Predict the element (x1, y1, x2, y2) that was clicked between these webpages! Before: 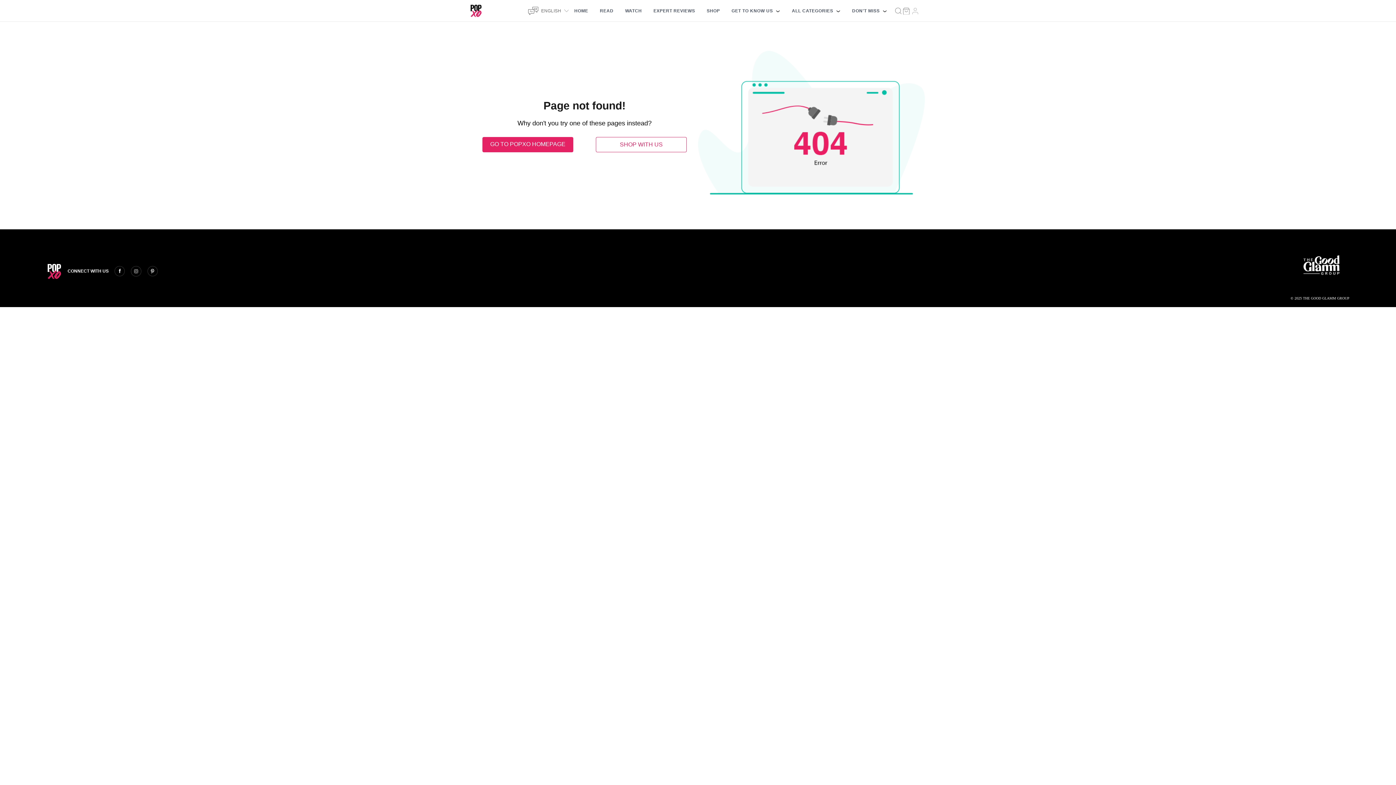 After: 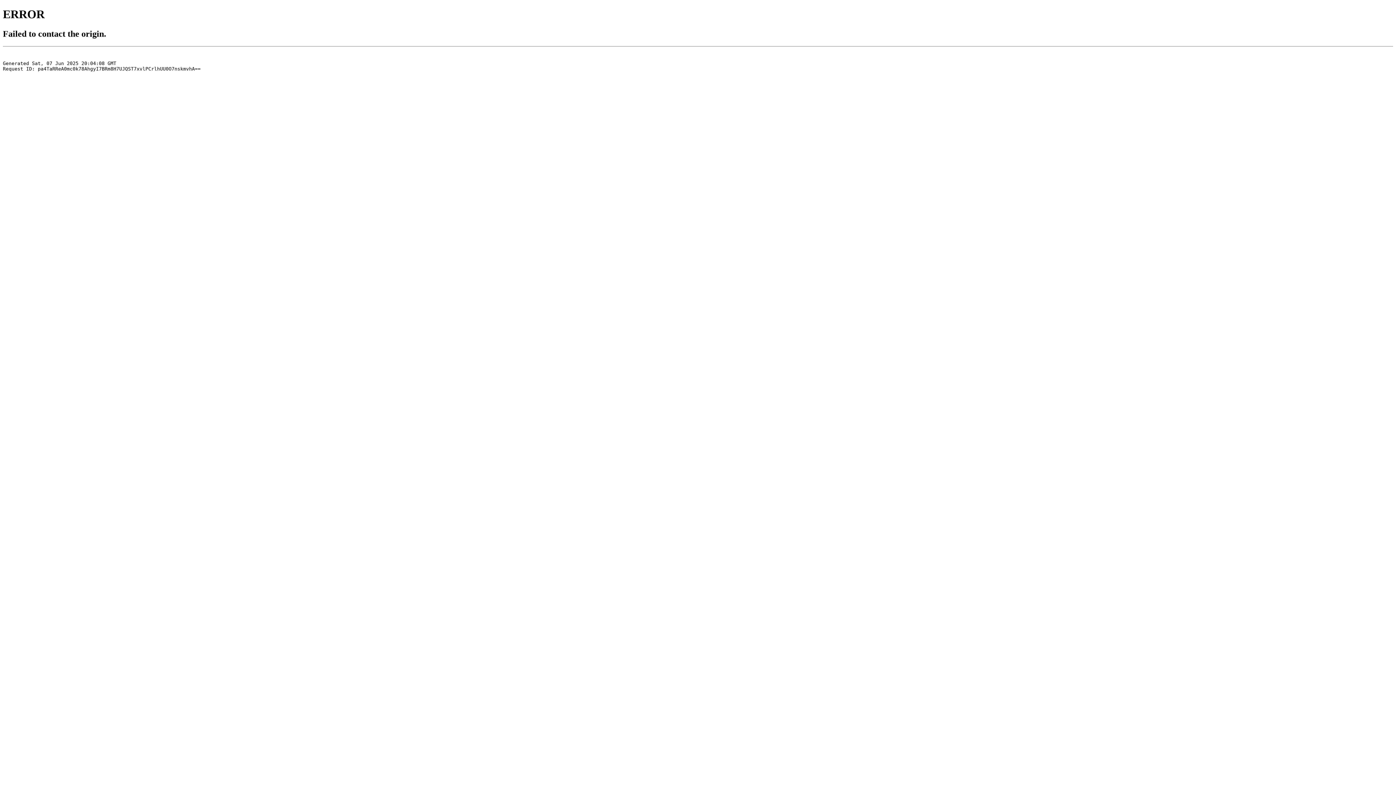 Action: bbox: (701, 2, 725, 19) label: SHOP